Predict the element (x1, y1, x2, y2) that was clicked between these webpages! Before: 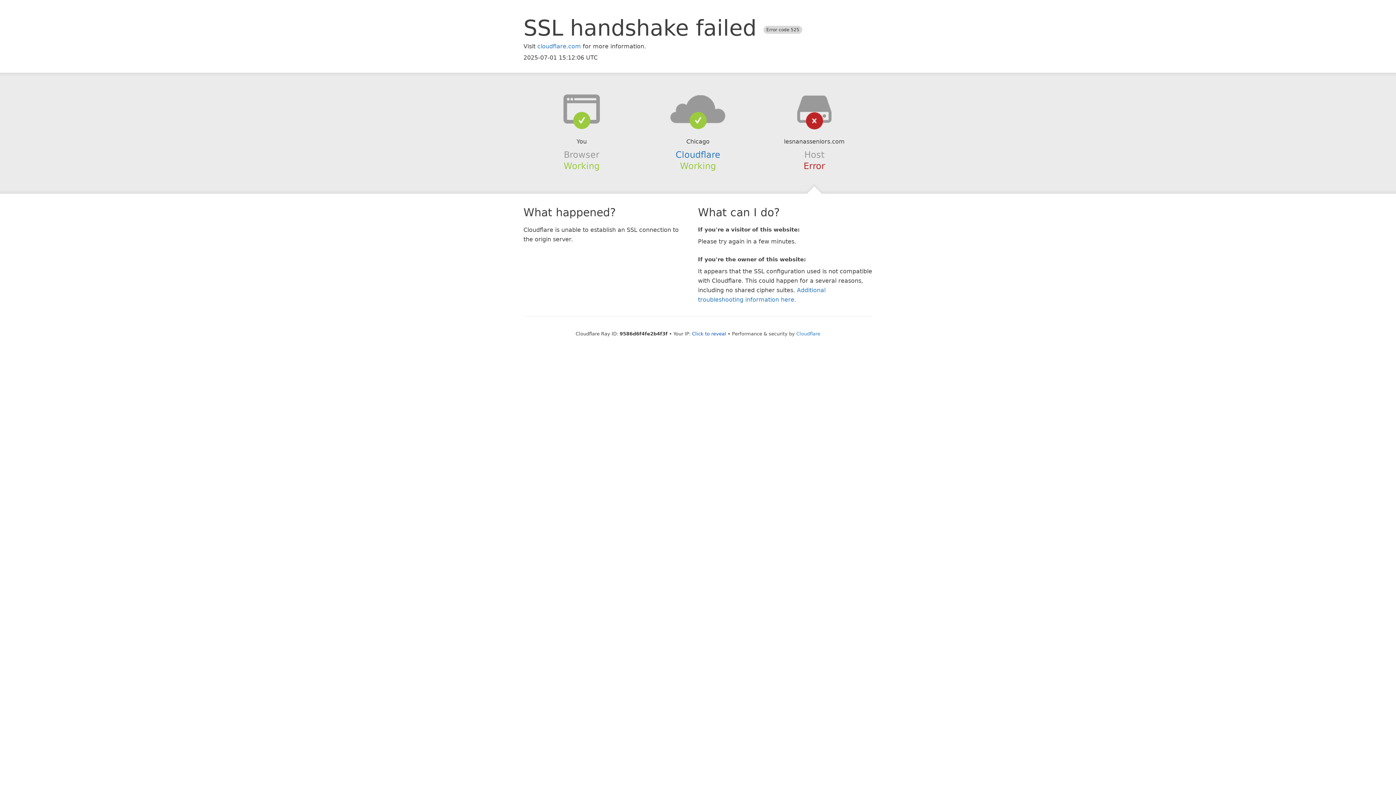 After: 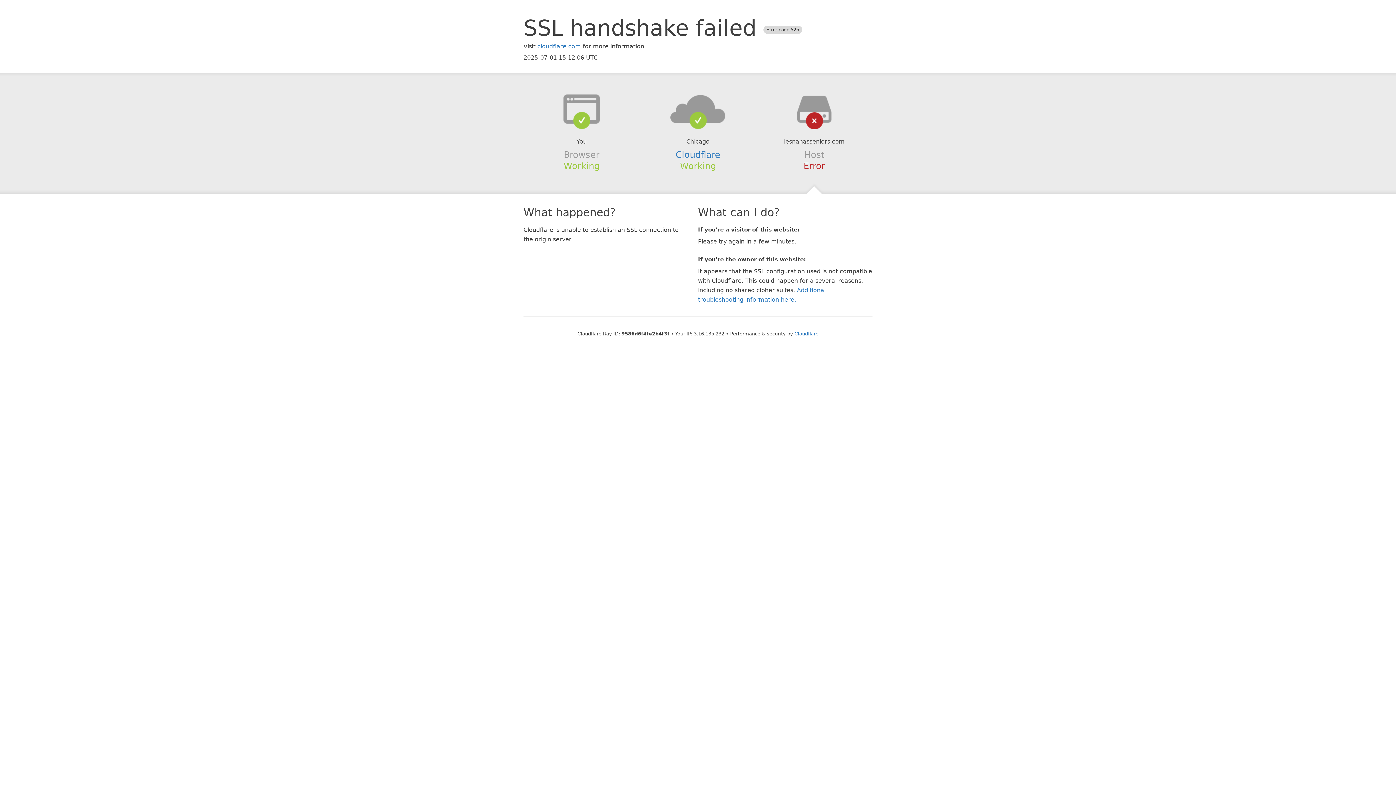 Action: bbox: (692, 331, 726, 336) label: Click to reveal